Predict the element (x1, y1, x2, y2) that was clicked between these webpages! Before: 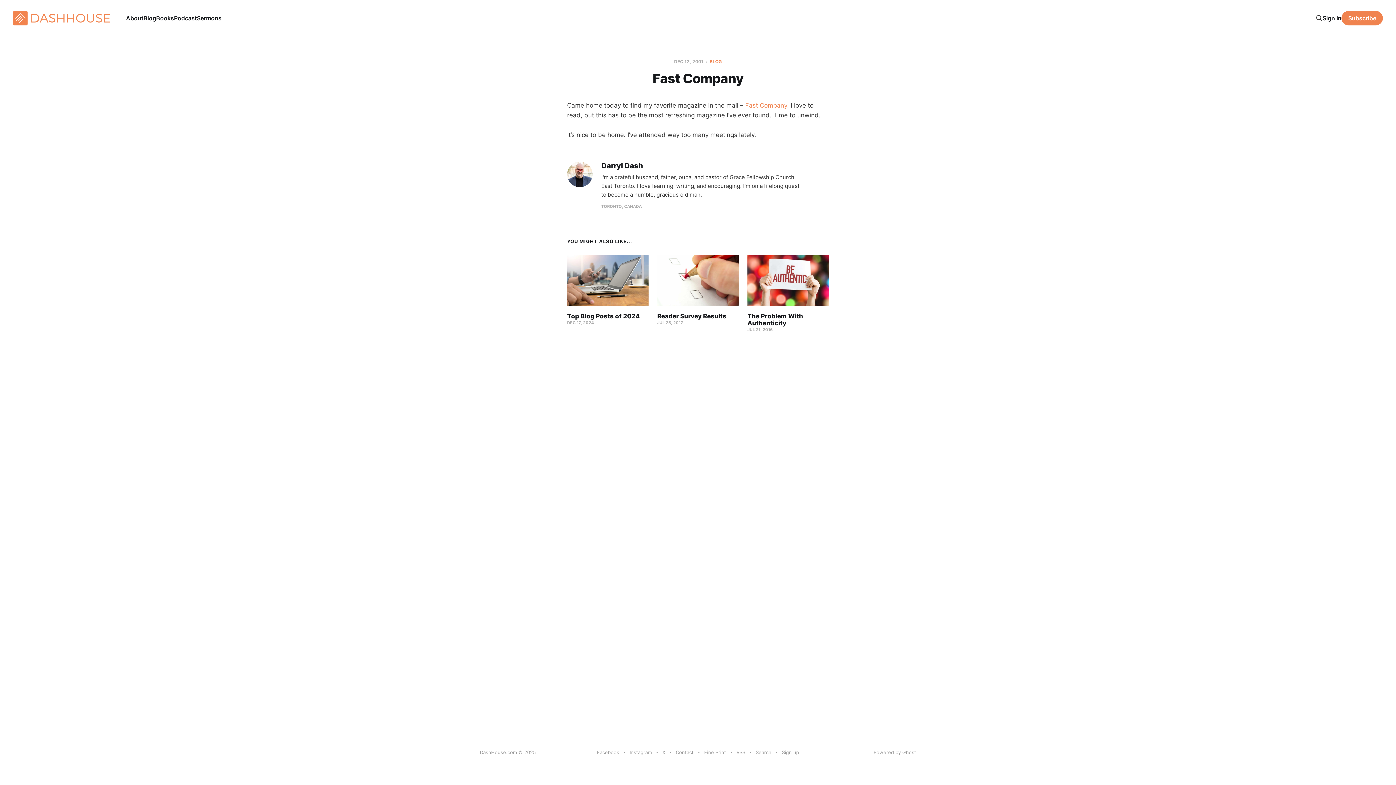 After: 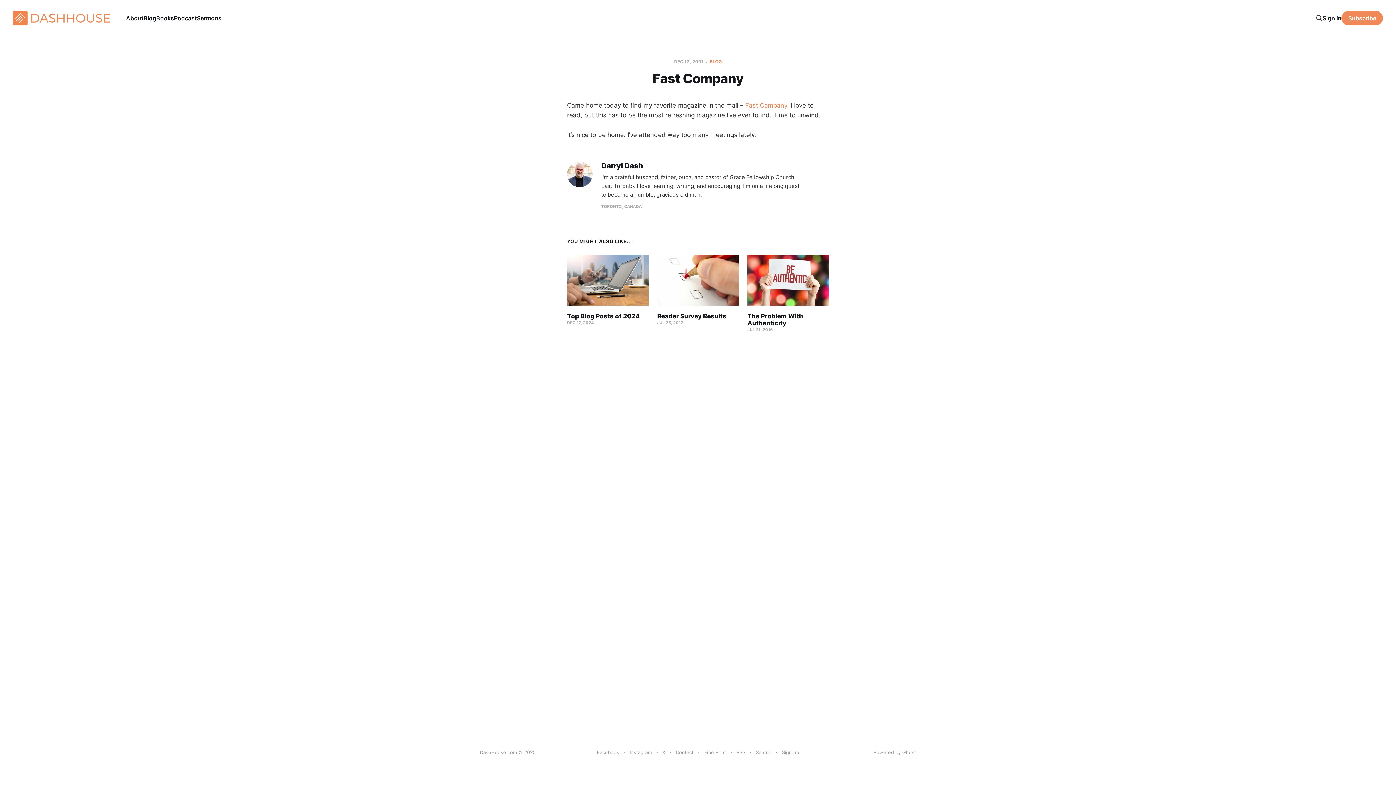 Action: bbox: (1341, 10, 1383, 25) label: Subscribe